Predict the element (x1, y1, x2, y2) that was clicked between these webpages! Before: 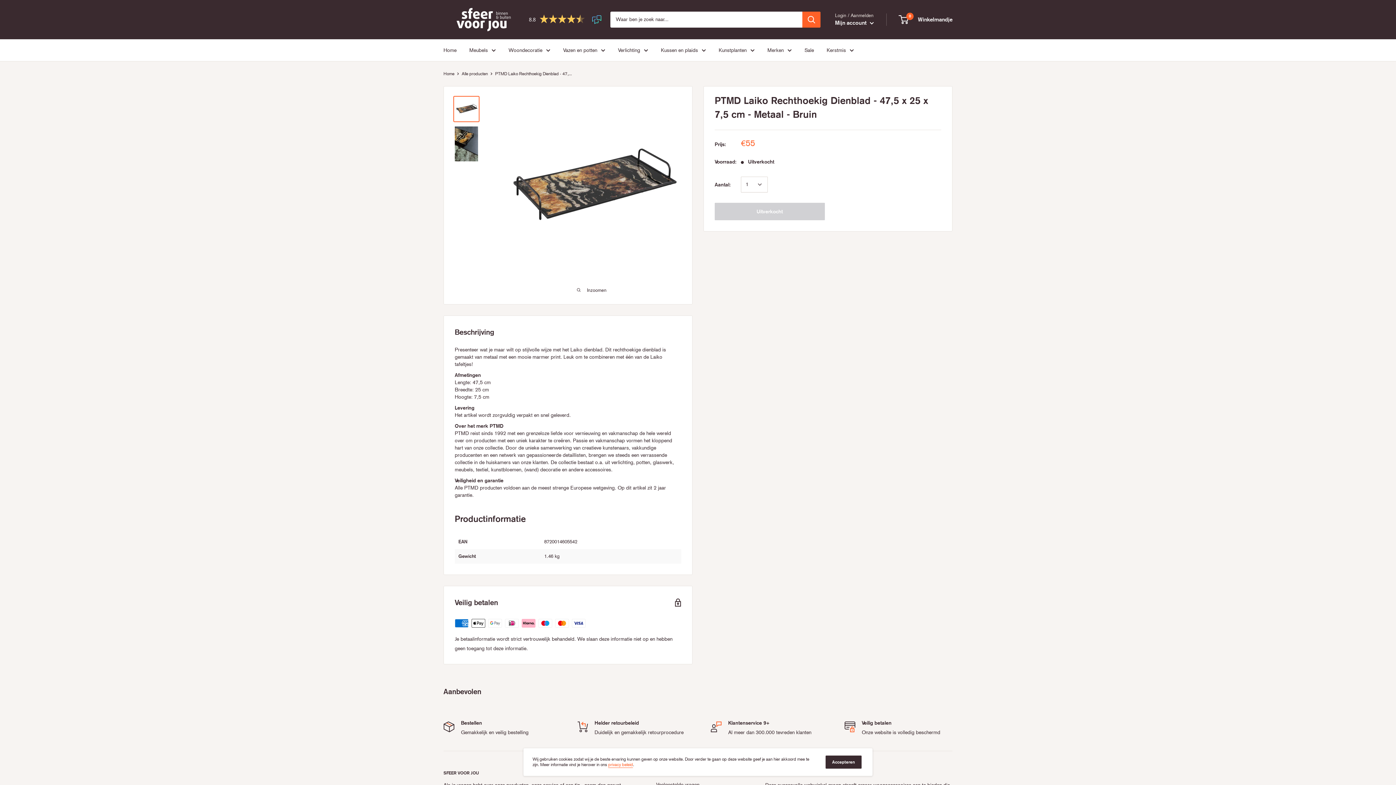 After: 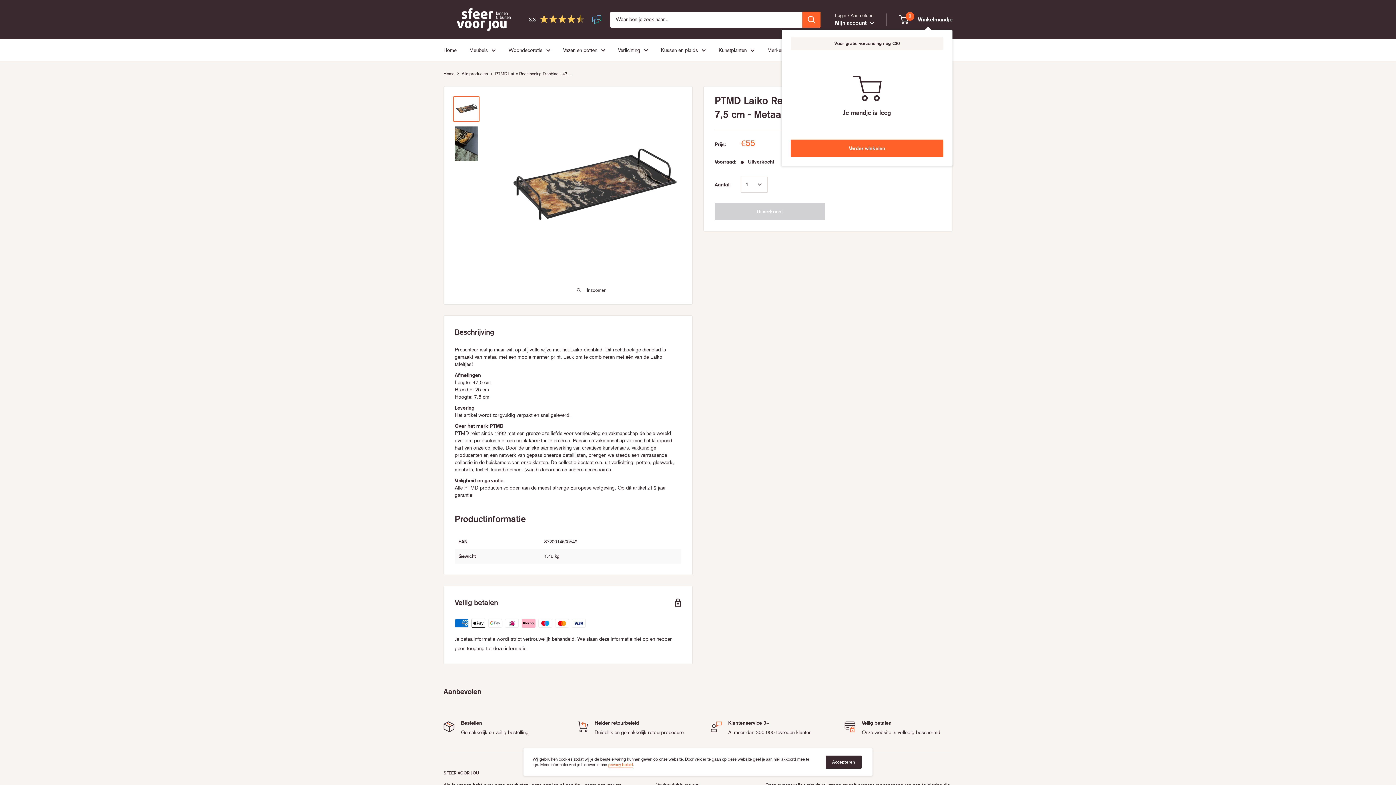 Action: bbox: (899, 14, 952, 24) label: 0
 Winkelmandje